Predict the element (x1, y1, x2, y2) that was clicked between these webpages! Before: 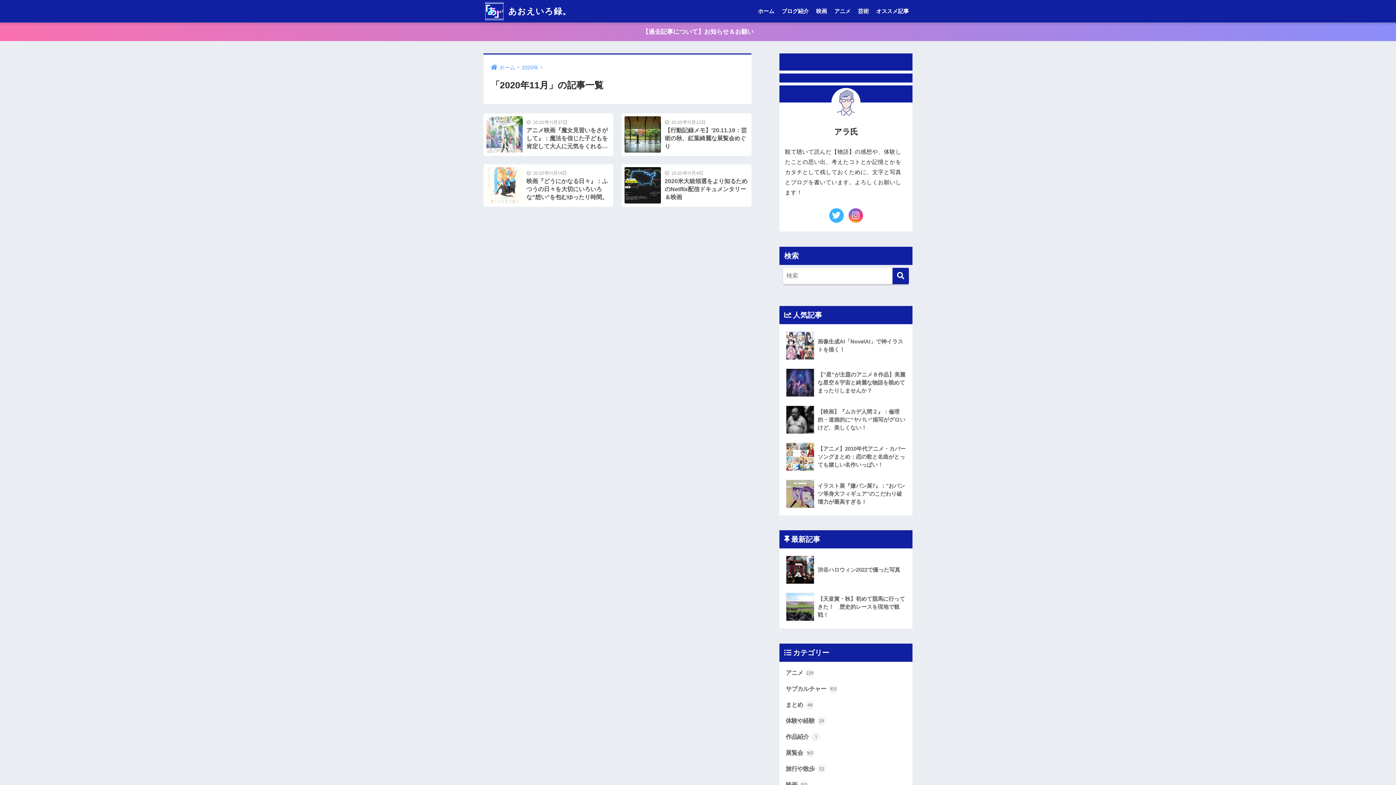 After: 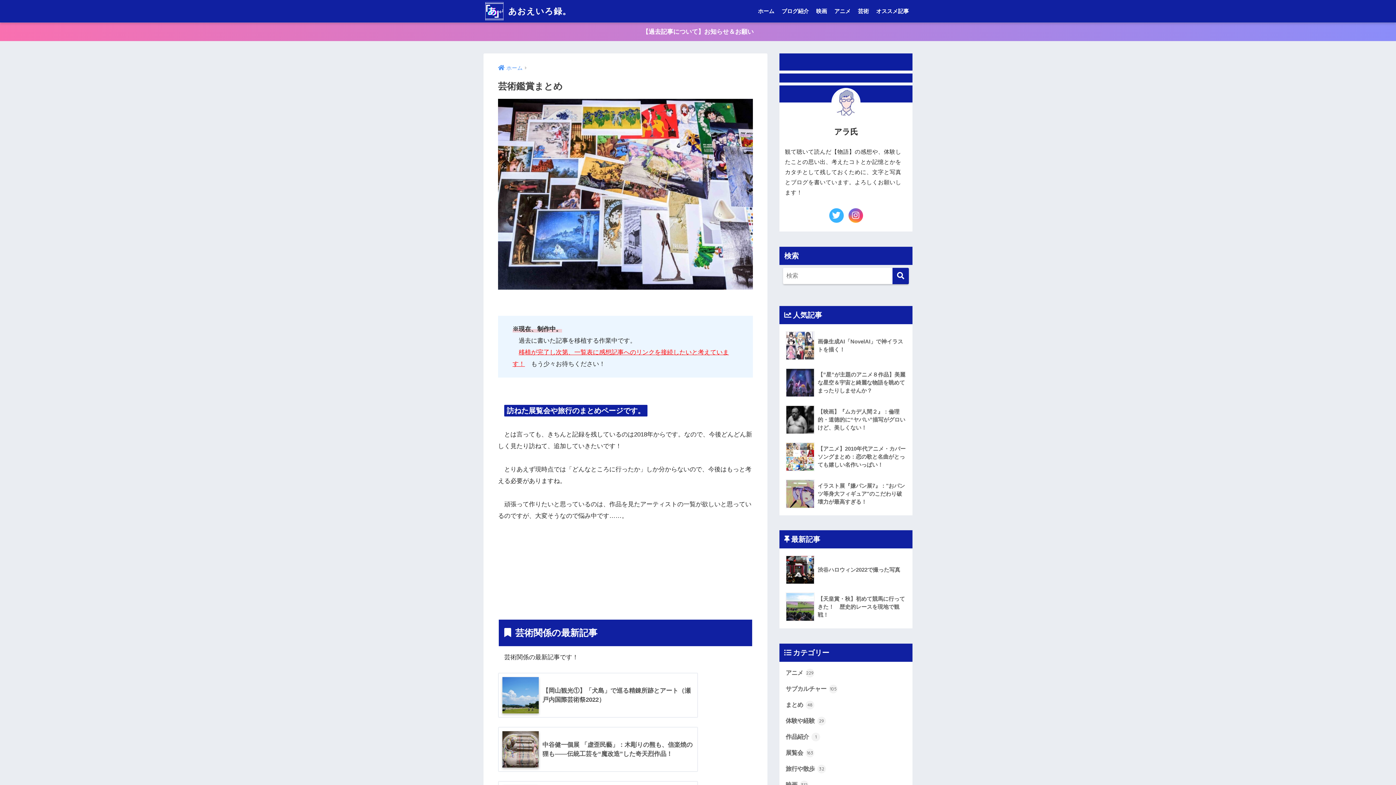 Action: bbox: (854, 0, 872, 22) label: 芸術